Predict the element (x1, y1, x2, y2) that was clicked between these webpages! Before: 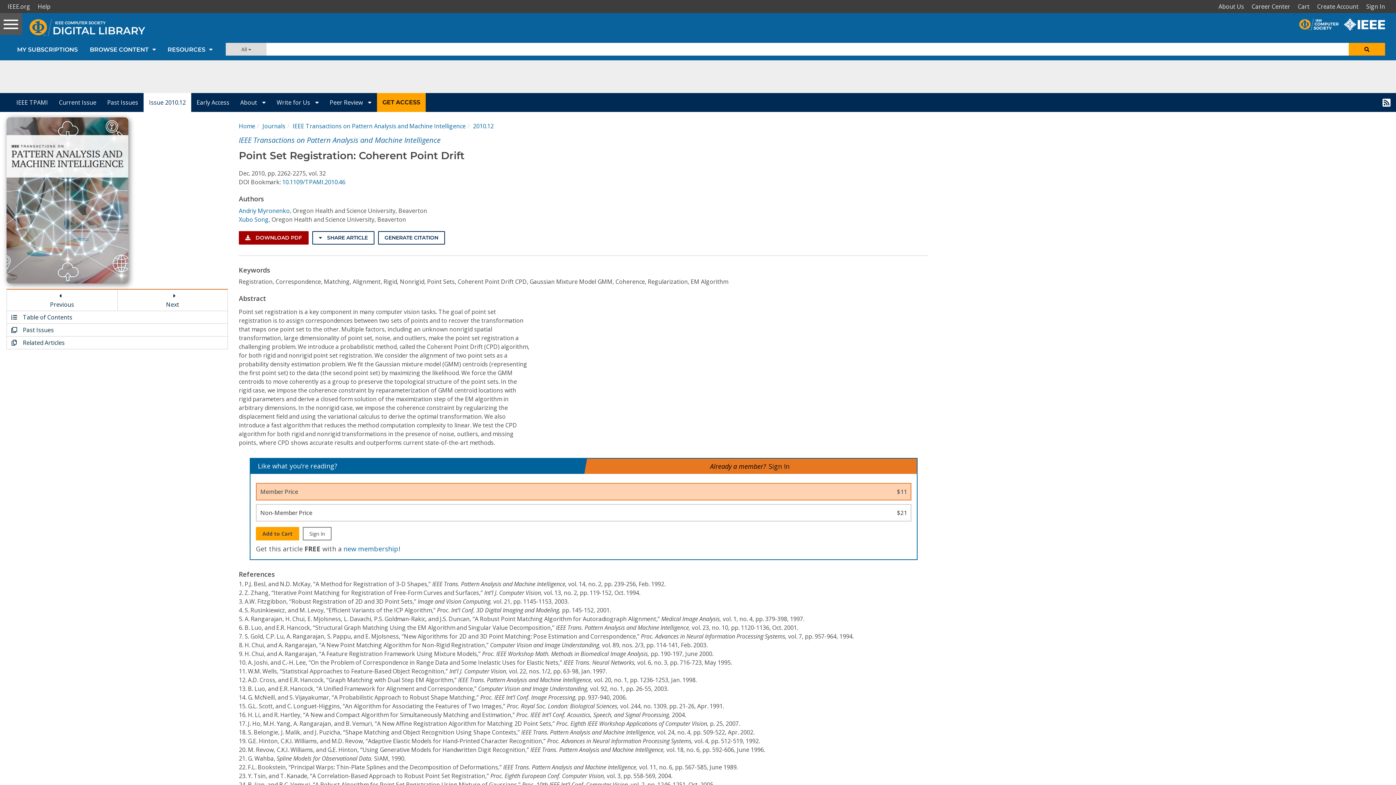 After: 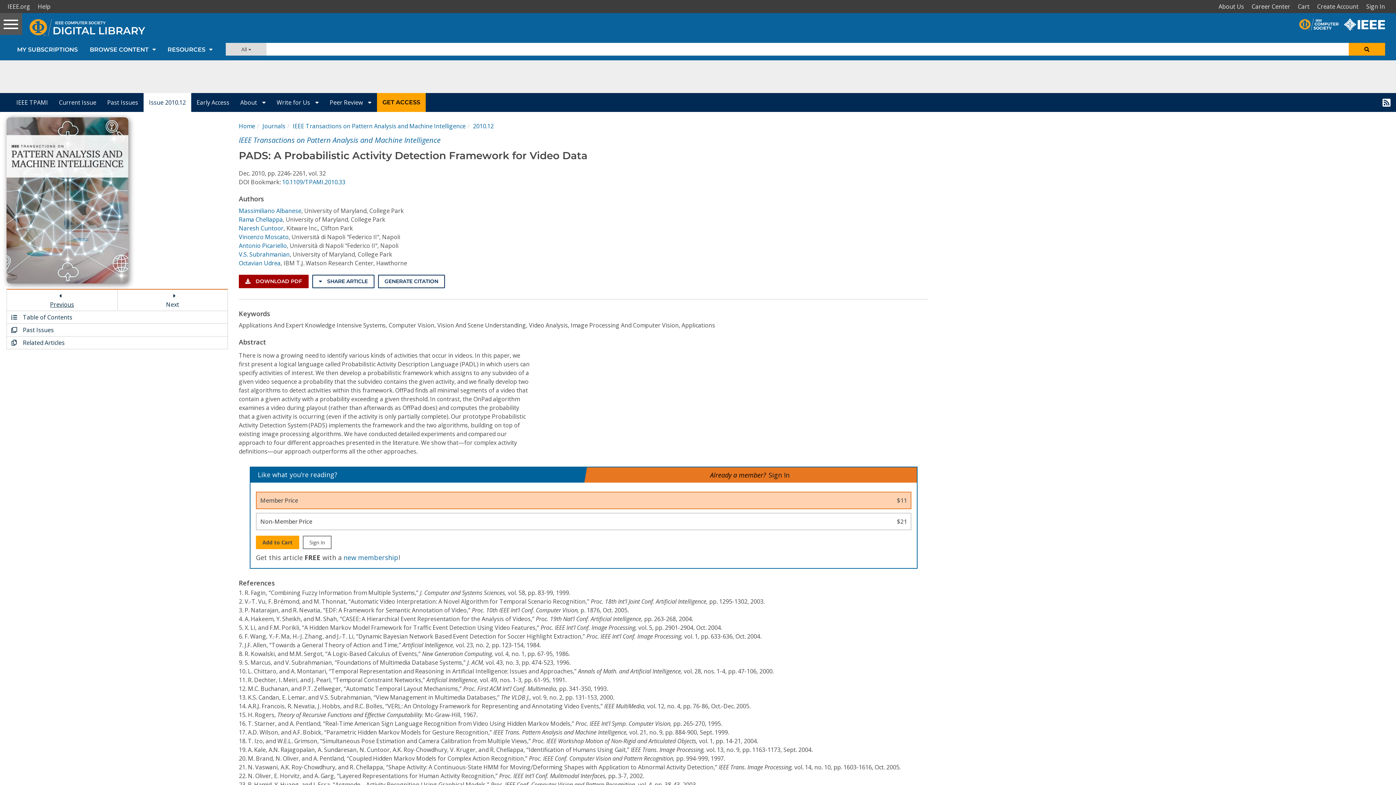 Action: bbox: (6, 289, 117, 311) label: 
Previous